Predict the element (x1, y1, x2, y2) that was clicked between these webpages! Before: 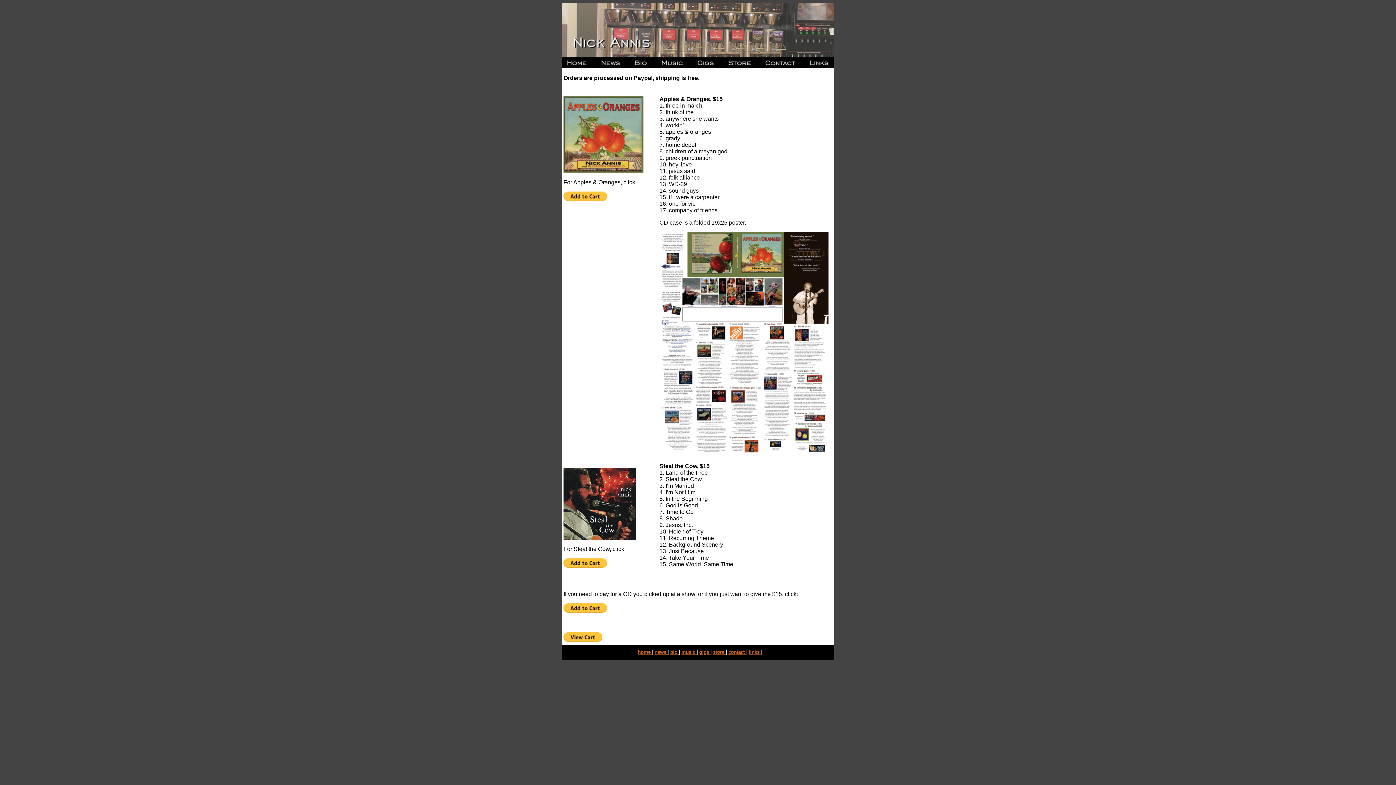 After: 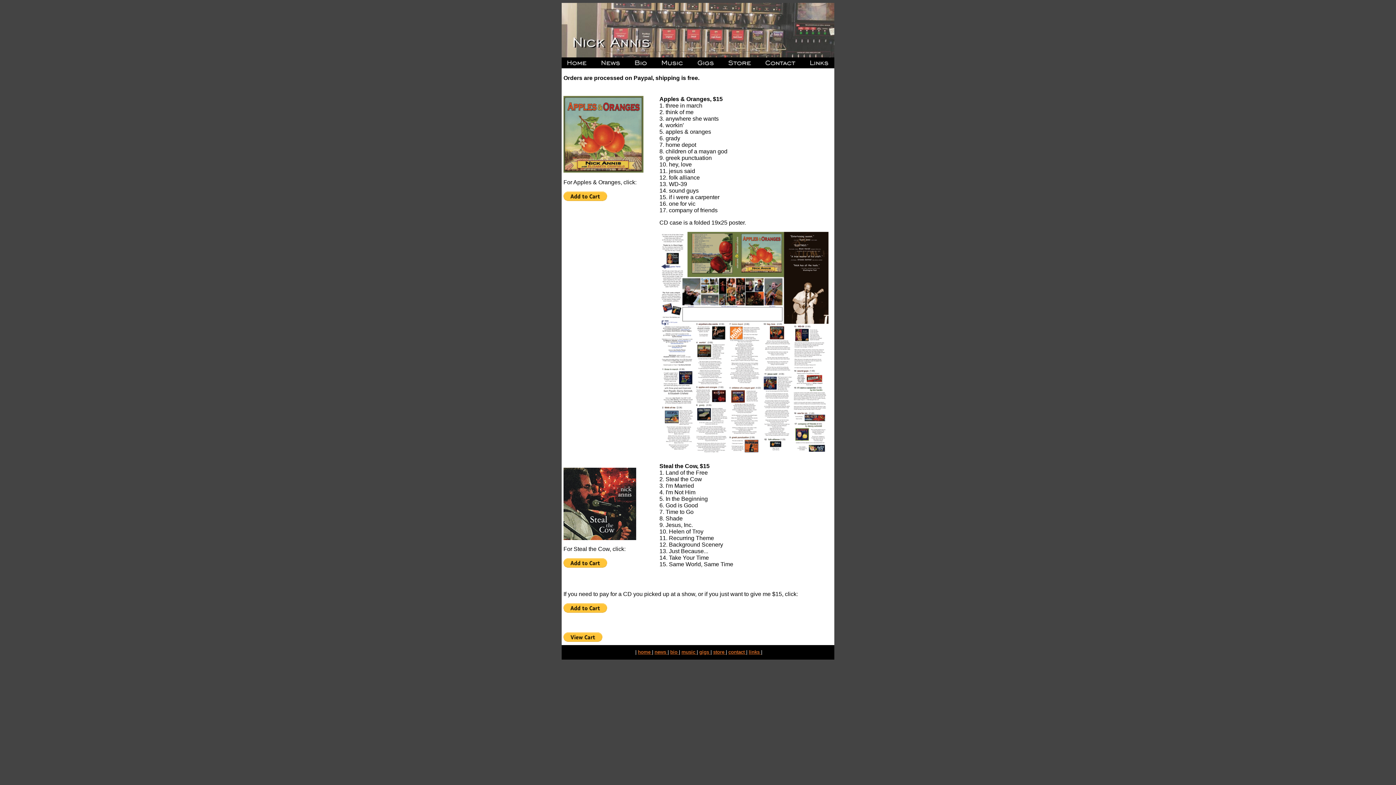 Action: bbox: (713, 649, 726, 655) label: store 